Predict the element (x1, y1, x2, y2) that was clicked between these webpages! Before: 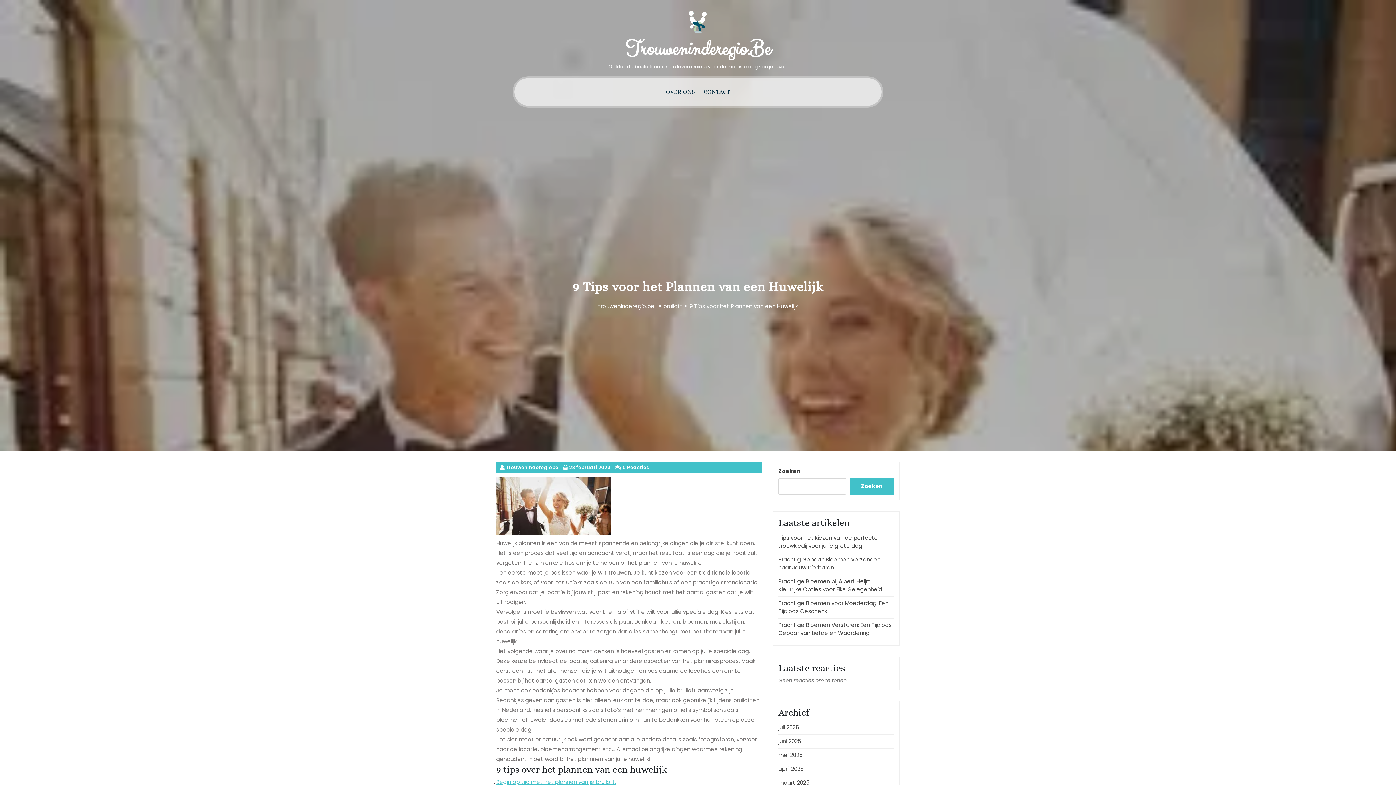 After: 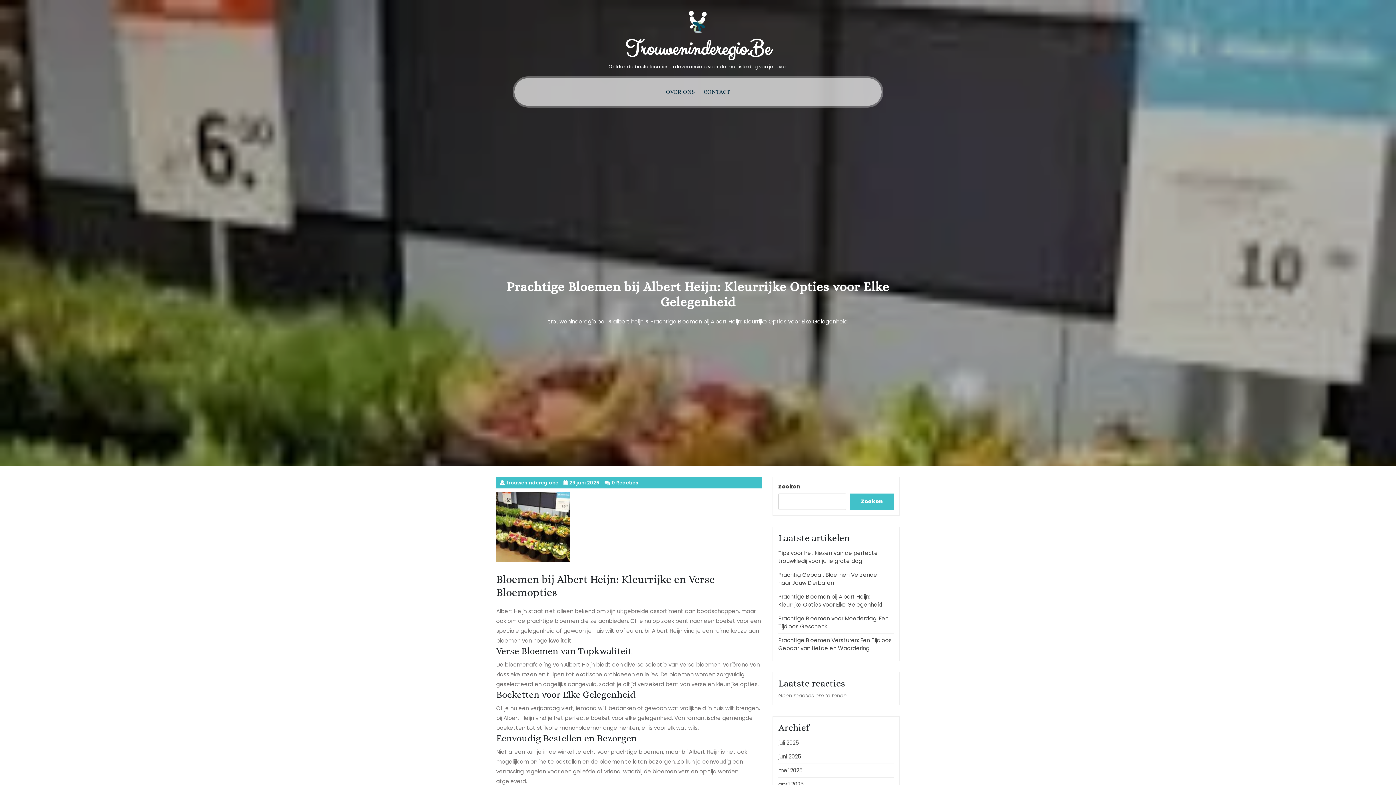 Action: bbox: (778, 577, 882, 593) label: Prachtige Bloemen bij Albert Heijn: Kleurrijke Opties voor Elke Gelegenheid